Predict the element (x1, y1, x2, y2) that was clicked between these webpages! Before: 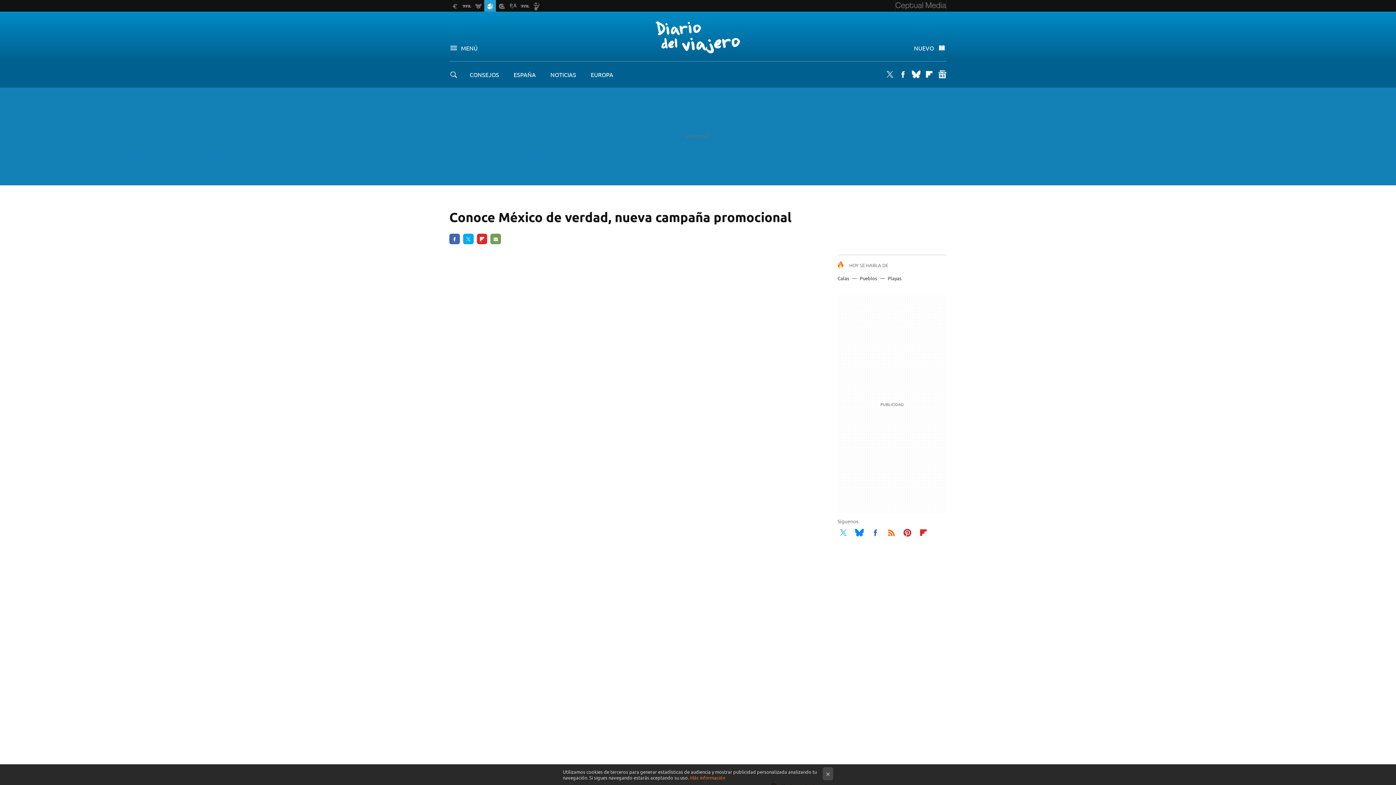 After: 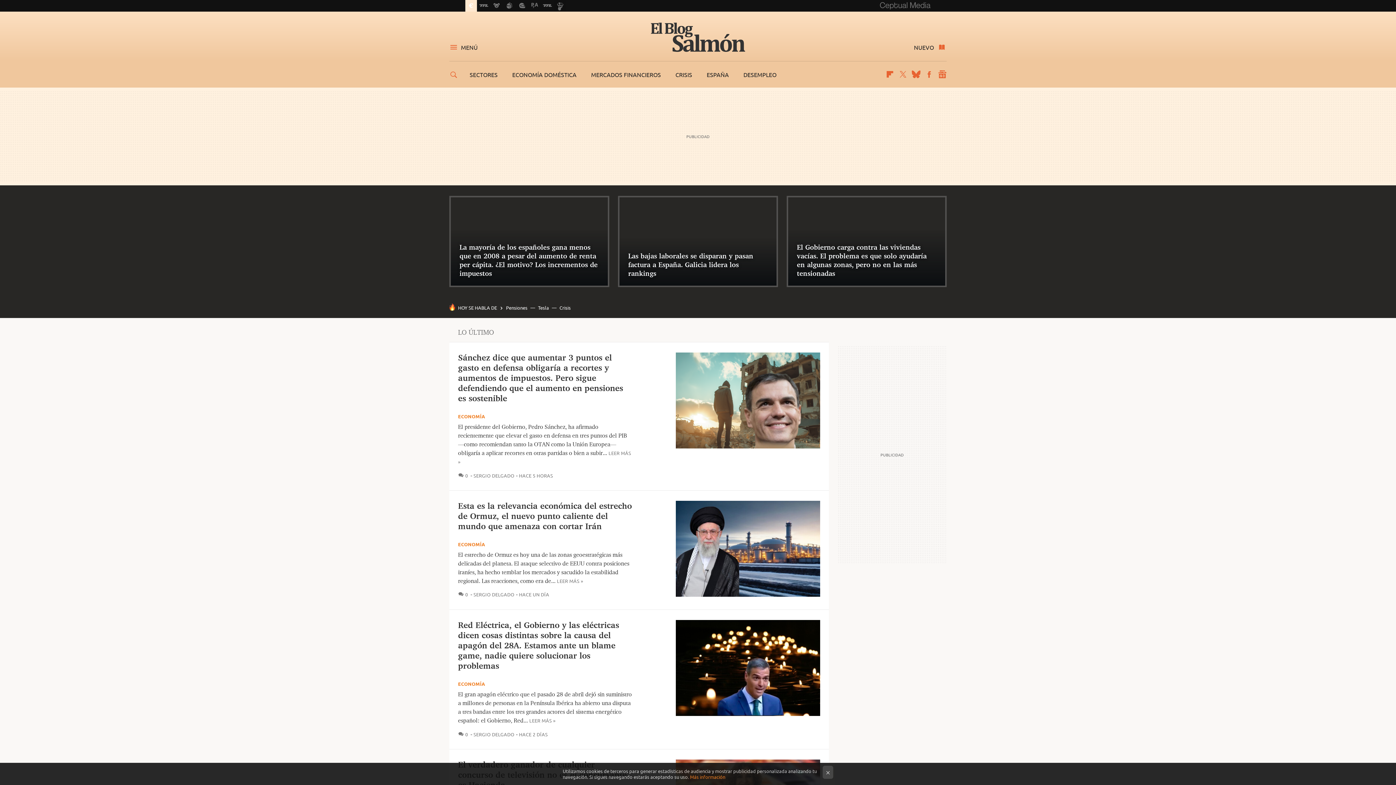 Action: bbox: (449, 0, 461, 11)